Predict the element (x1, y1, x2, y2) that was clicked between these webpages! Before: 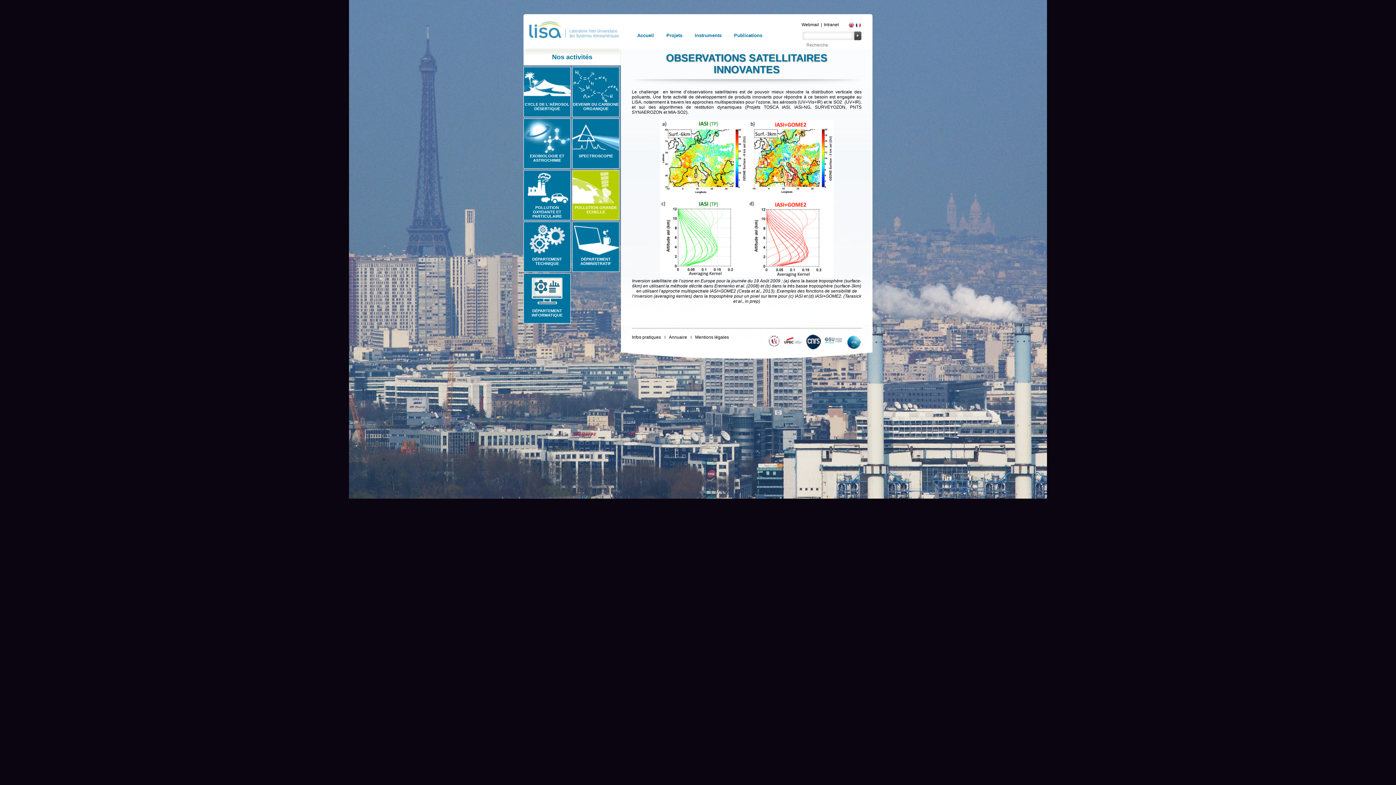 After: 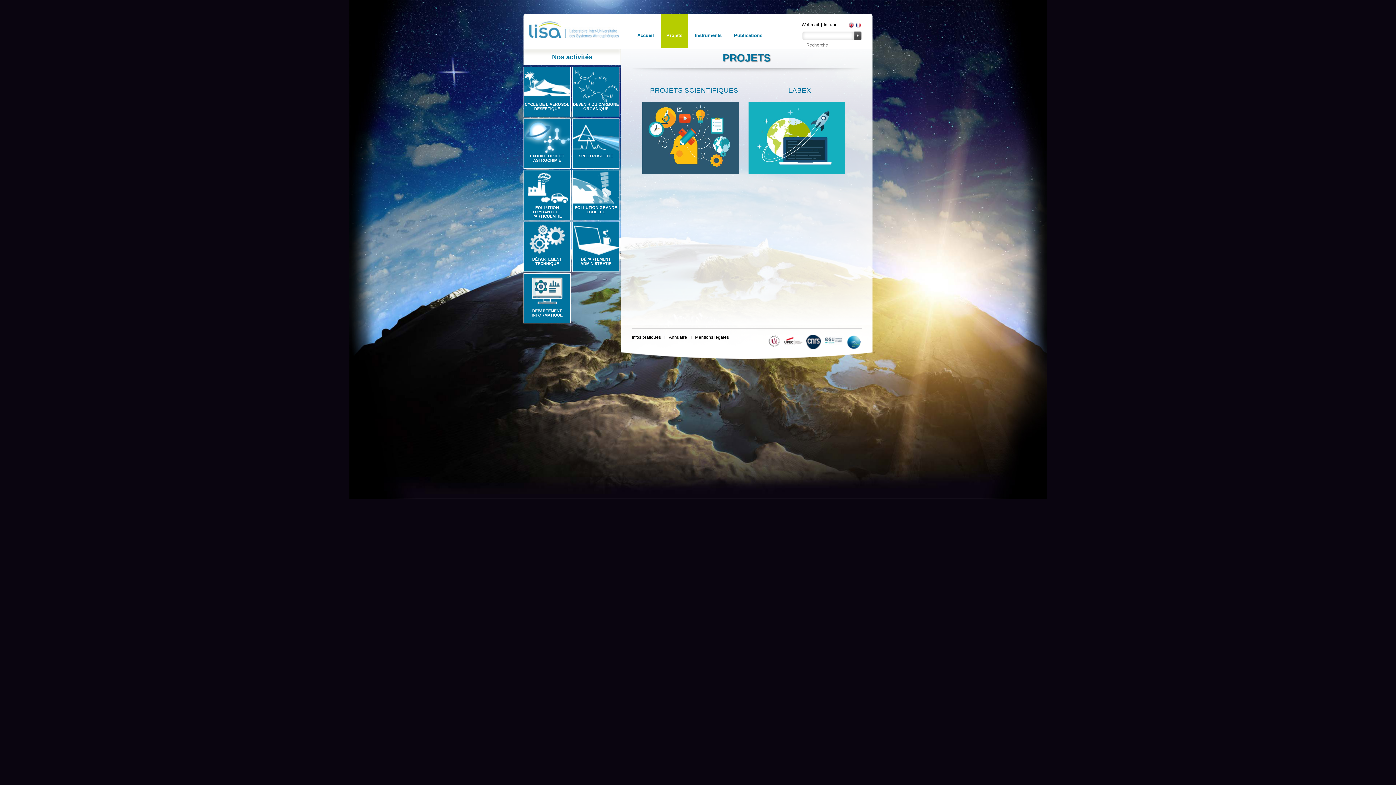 Action: label: Projets bbox: (661, 14, 688, 48)